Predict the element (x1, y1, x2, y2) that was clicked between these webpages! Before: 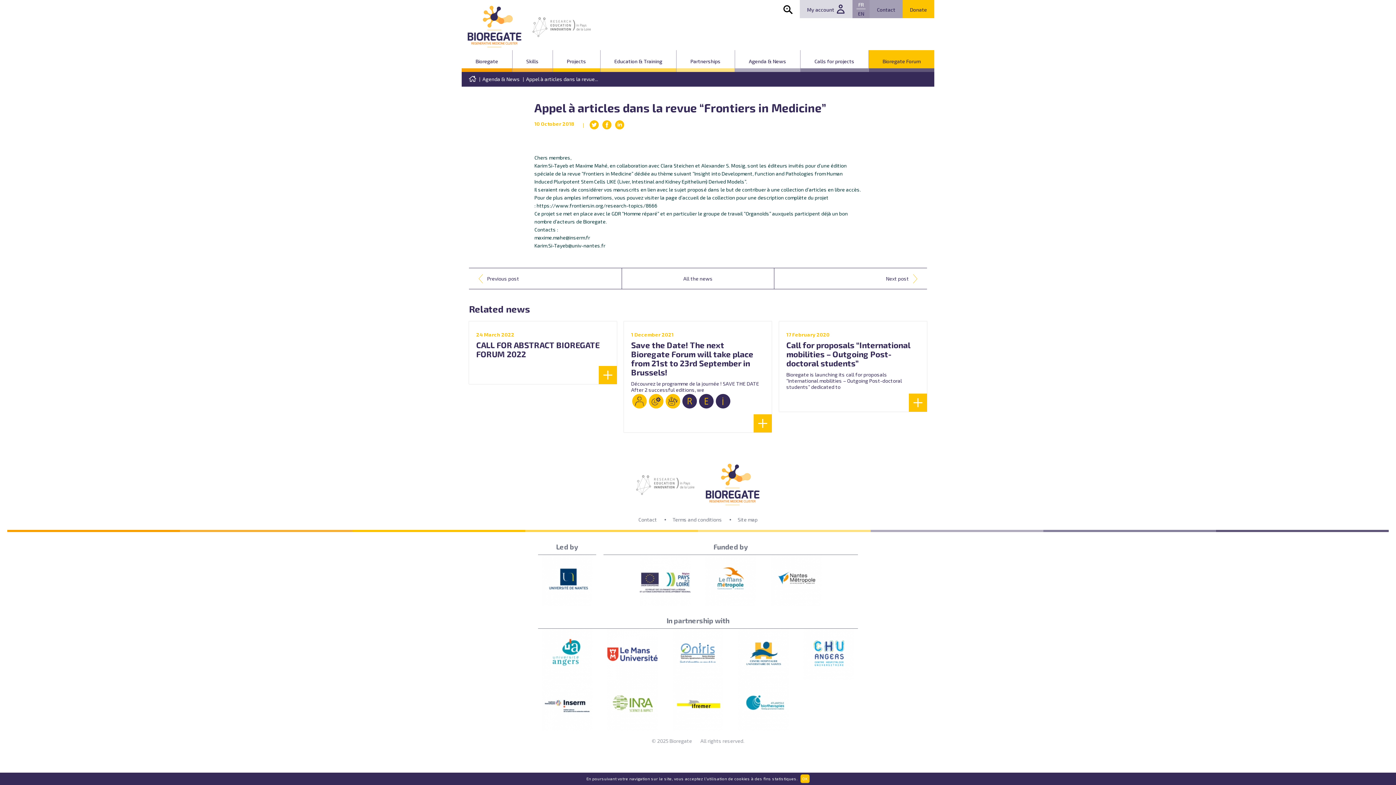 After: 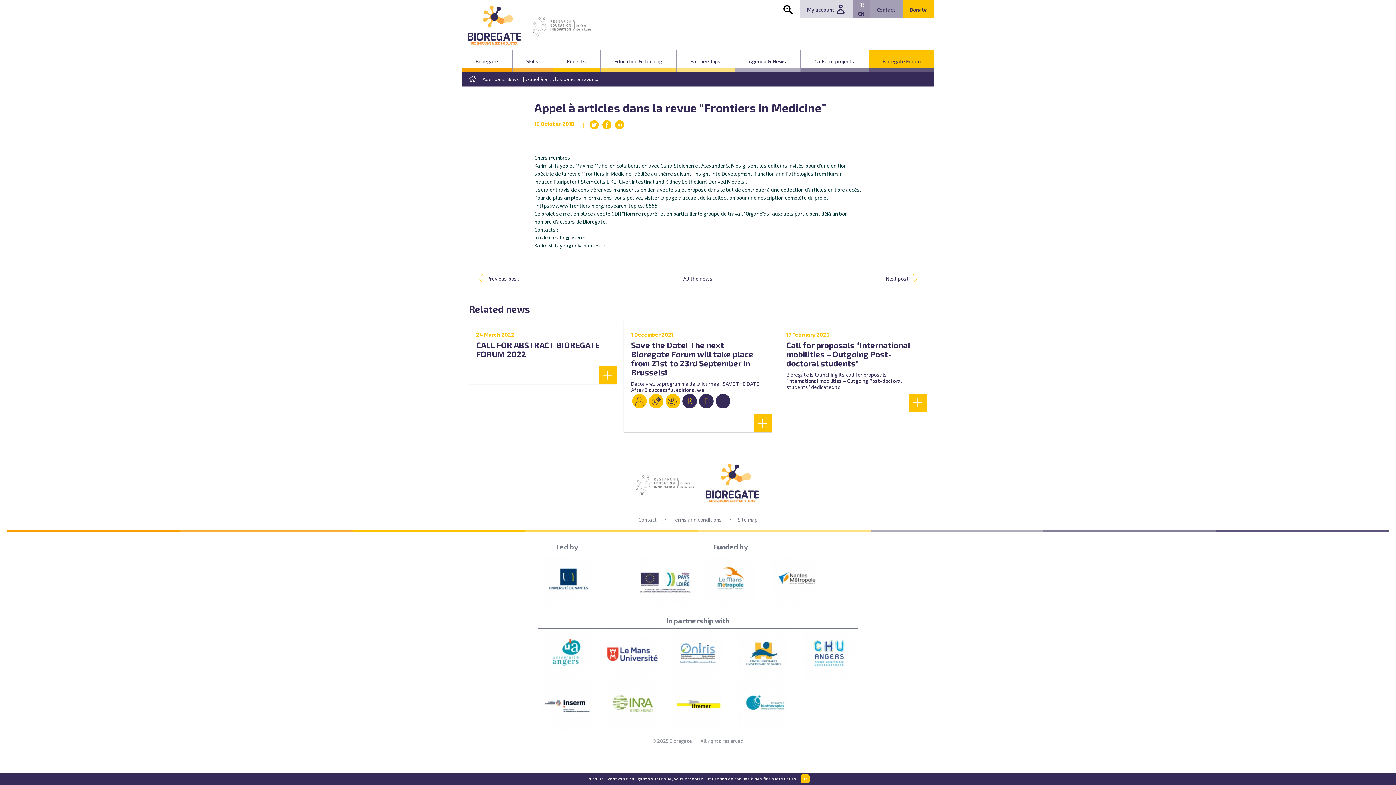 Action: bbox: (607, 629, 658, 680)